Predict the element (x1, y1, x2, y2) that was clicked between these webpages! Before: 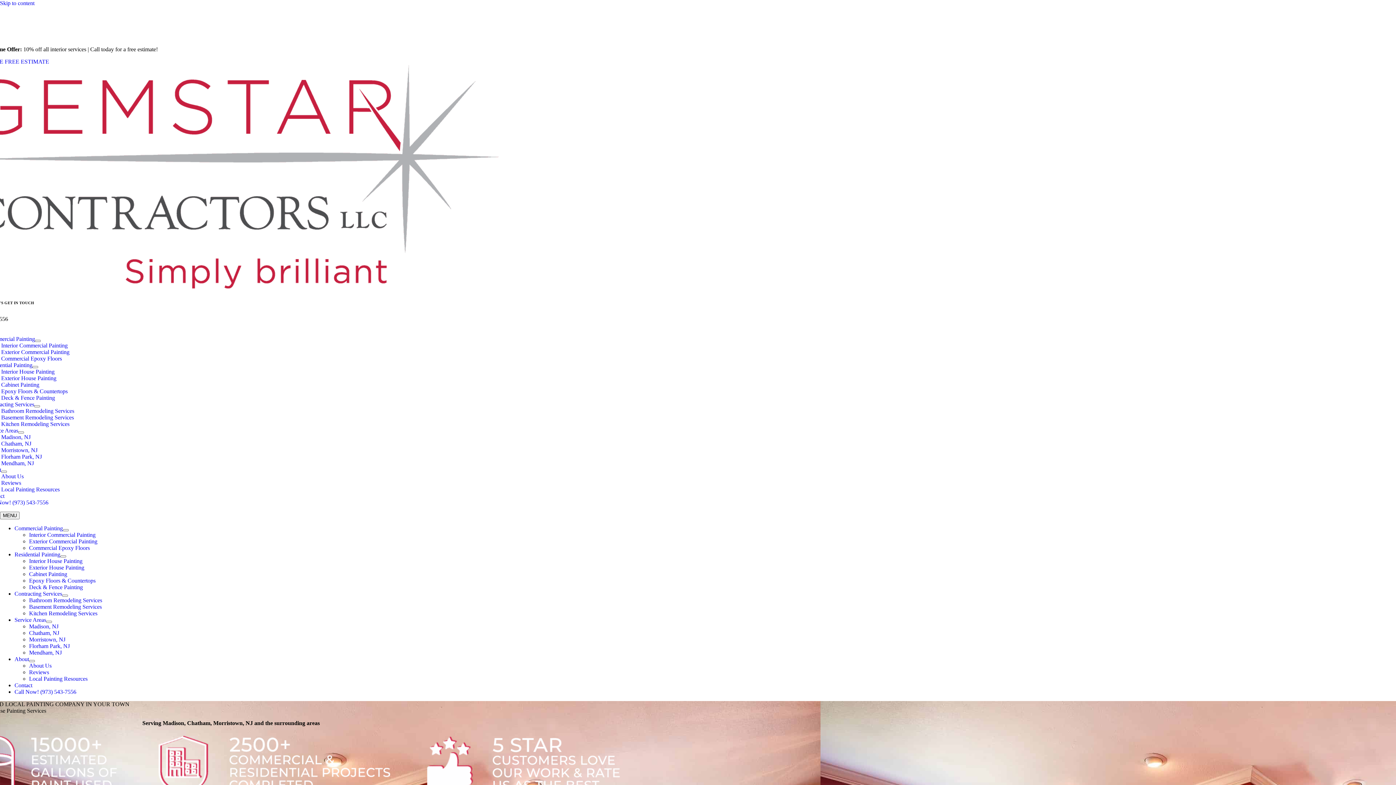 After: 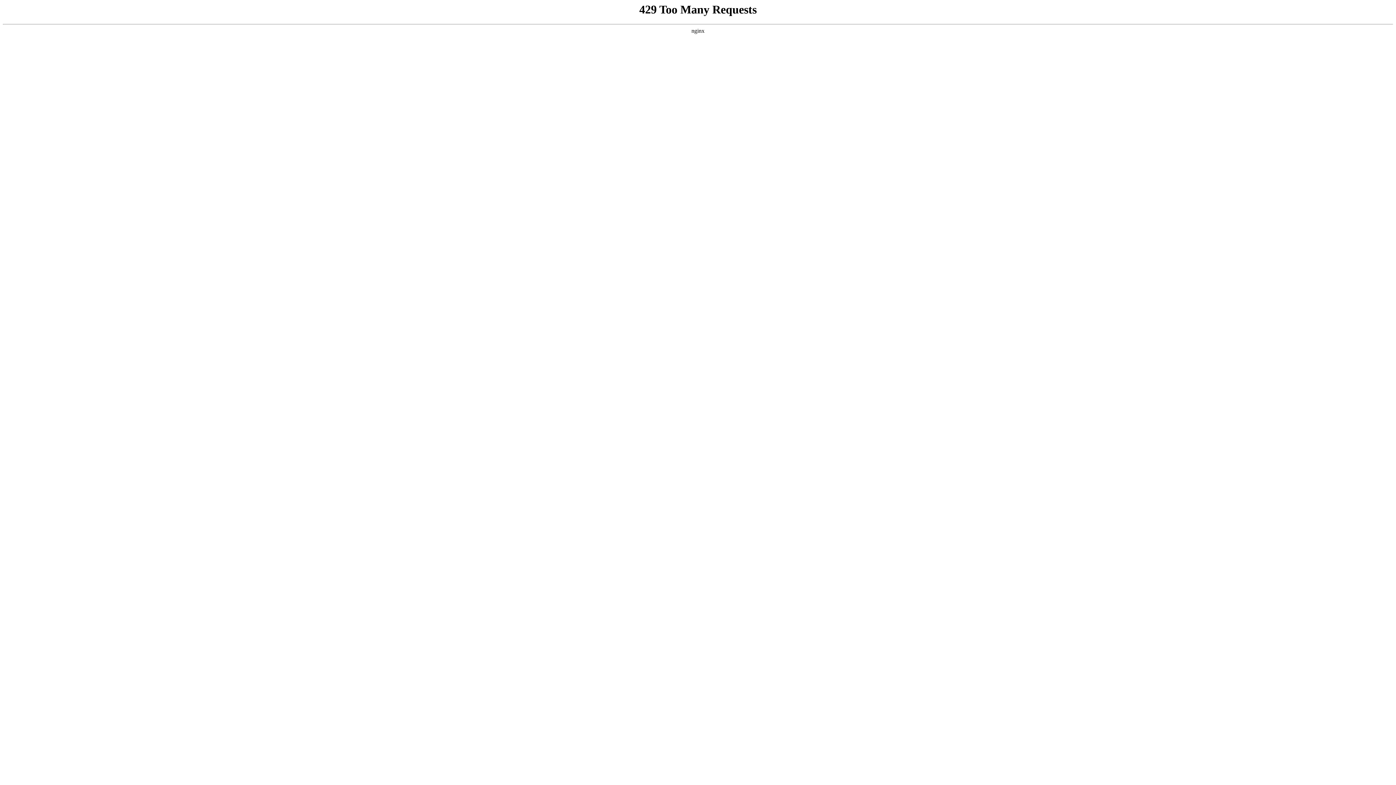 Action: bbox: (29, 531, 95, 538) label: Interior Commercial Painting